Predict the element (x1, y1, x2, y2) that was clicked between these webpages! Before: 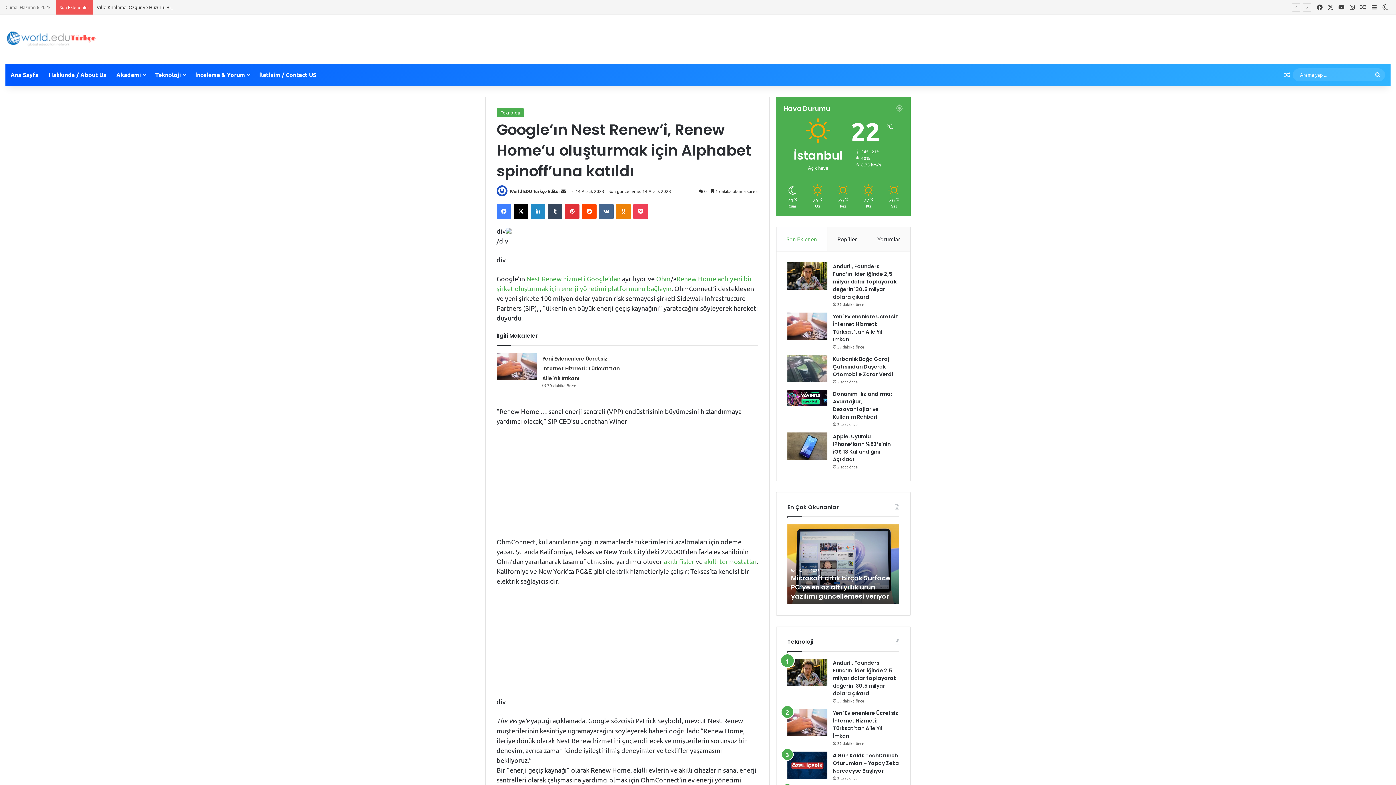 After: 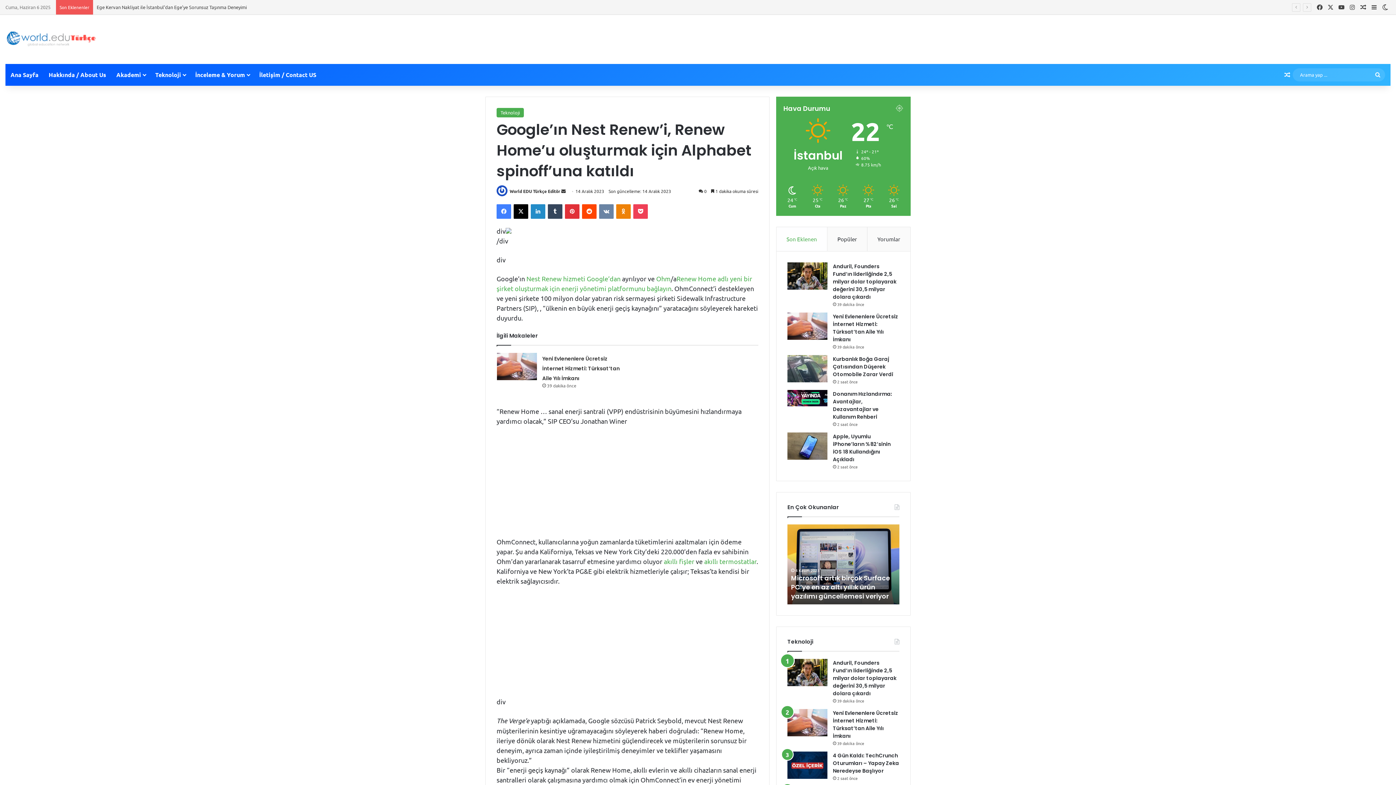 Action: label: VKontakte bbox: (599, 204, 613, 219)